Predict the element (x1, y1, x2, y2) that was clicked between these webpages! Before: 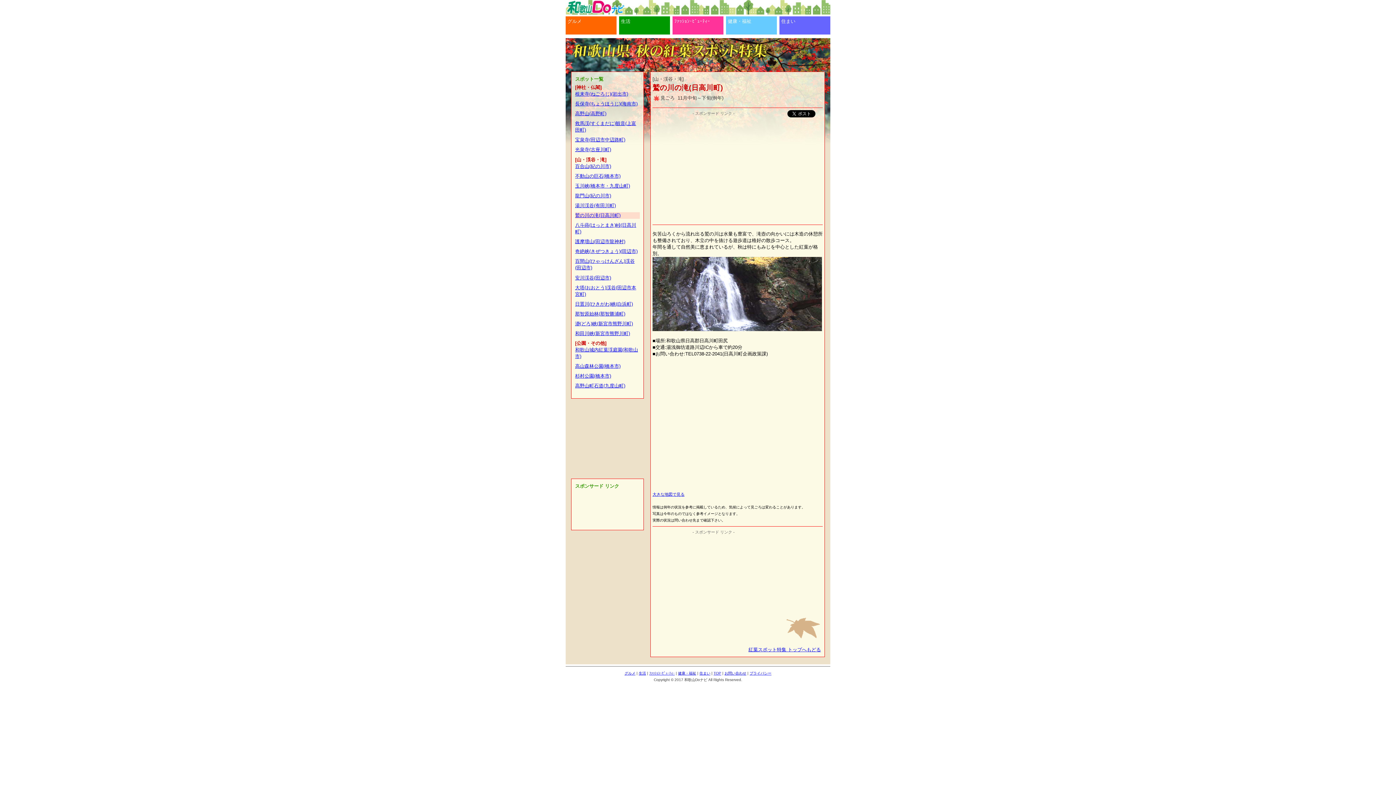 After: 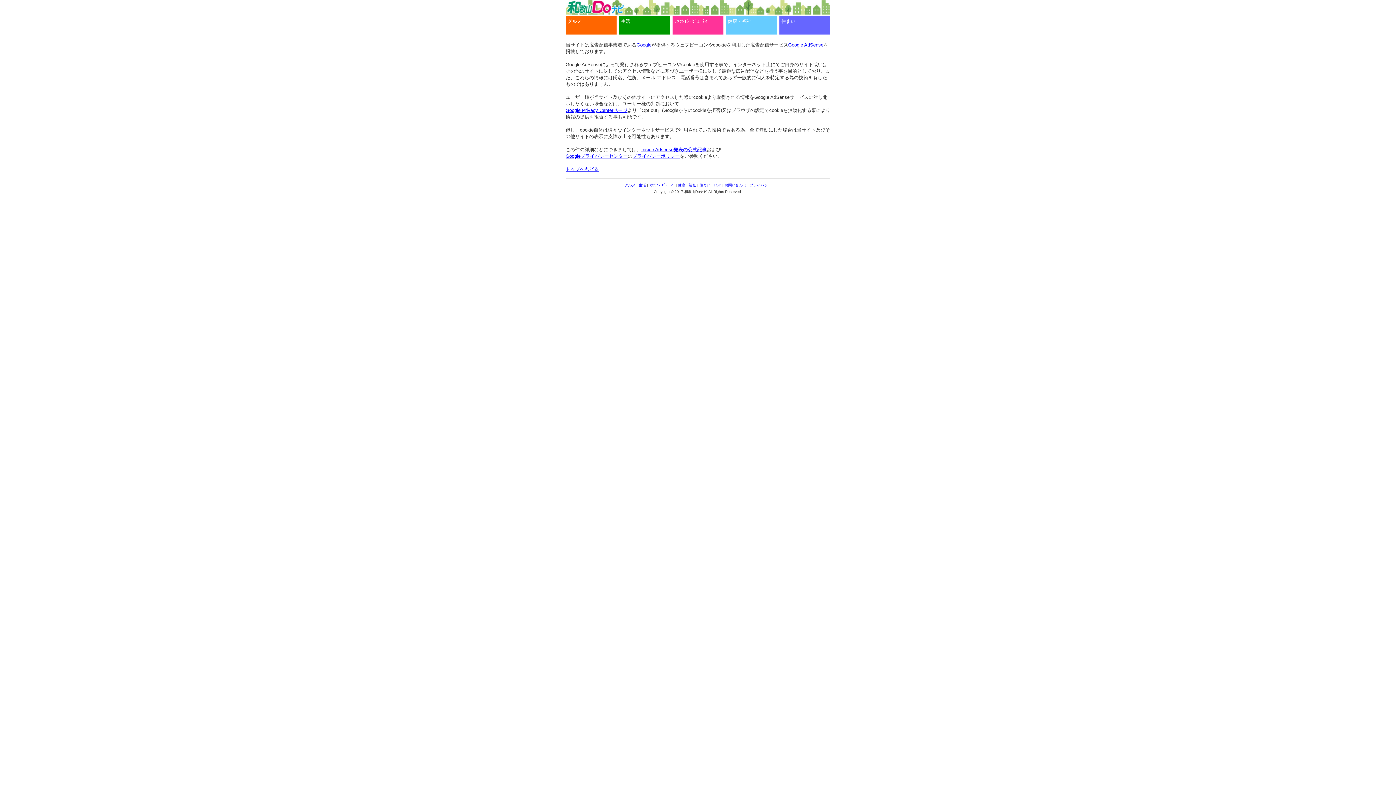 Action: bbox: (749, 671, 771, 675) label: プライバシー